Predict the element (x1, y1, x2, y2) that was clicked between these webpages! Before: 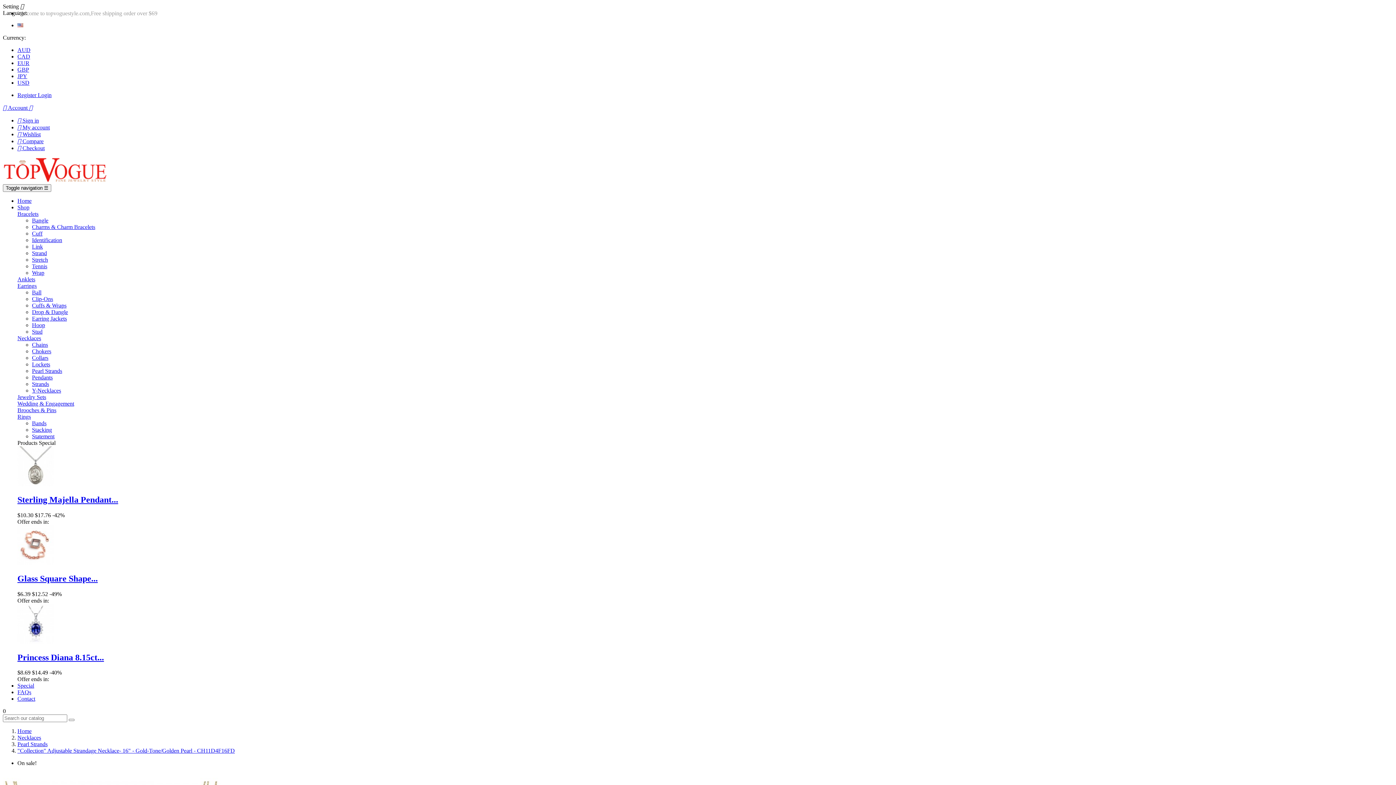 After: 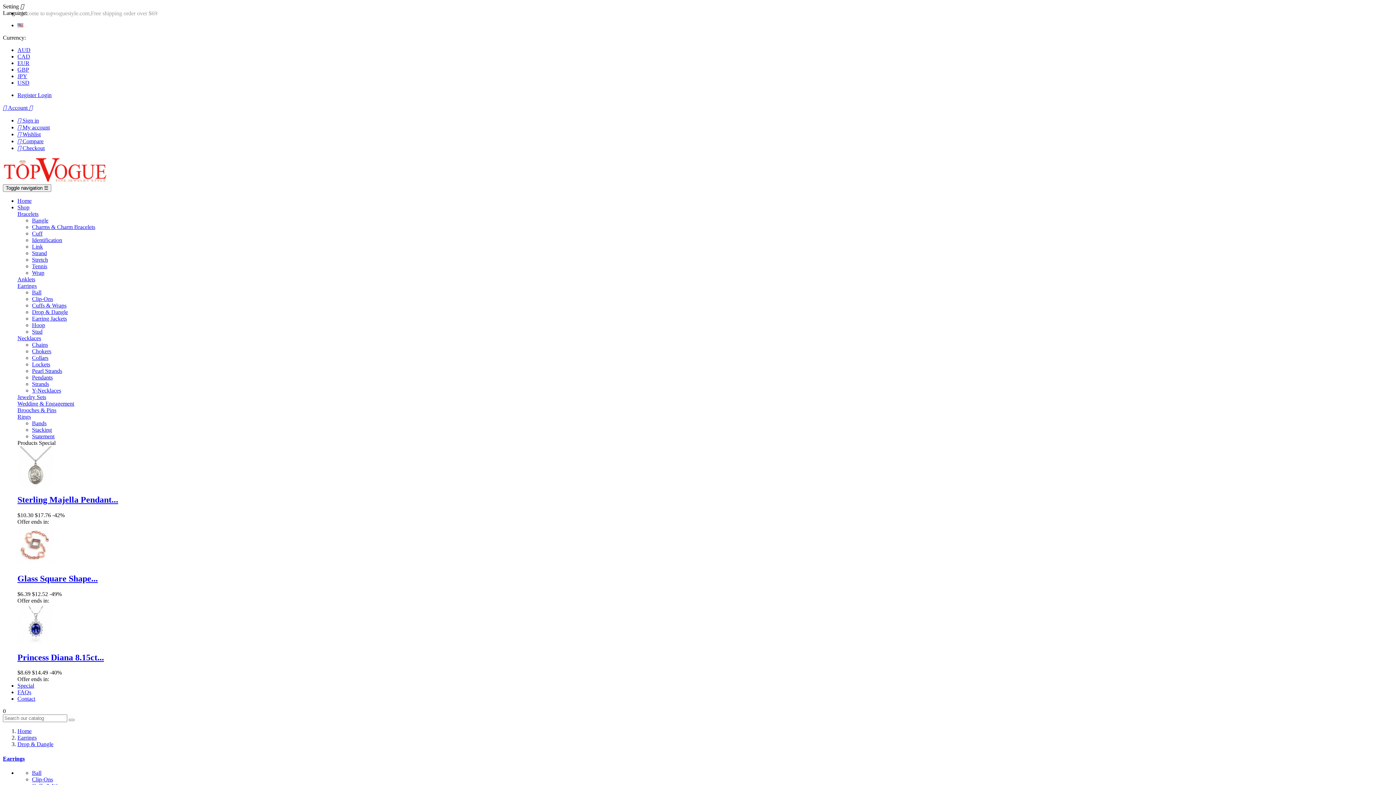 Action: label: Drop & Dangle bbox: (32, 309, 68, 315)